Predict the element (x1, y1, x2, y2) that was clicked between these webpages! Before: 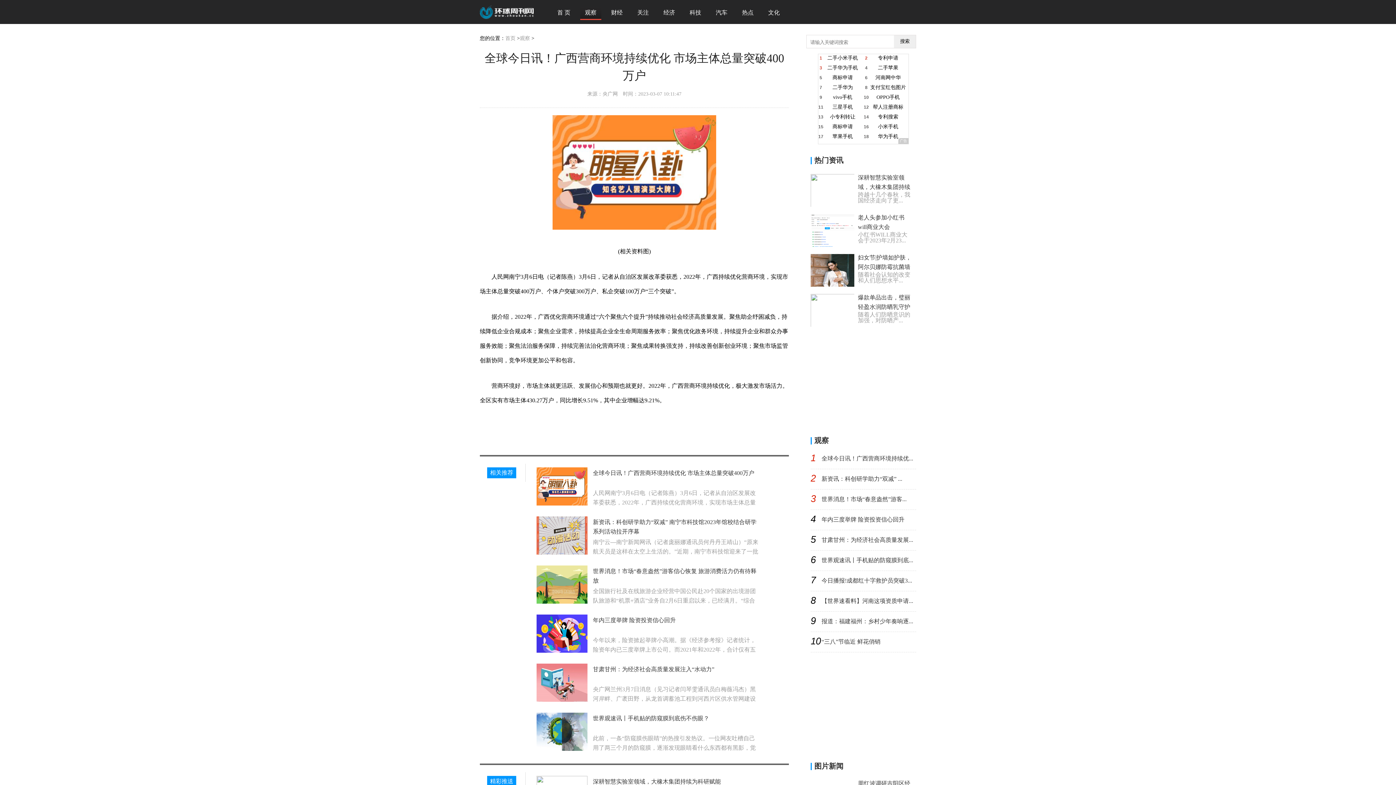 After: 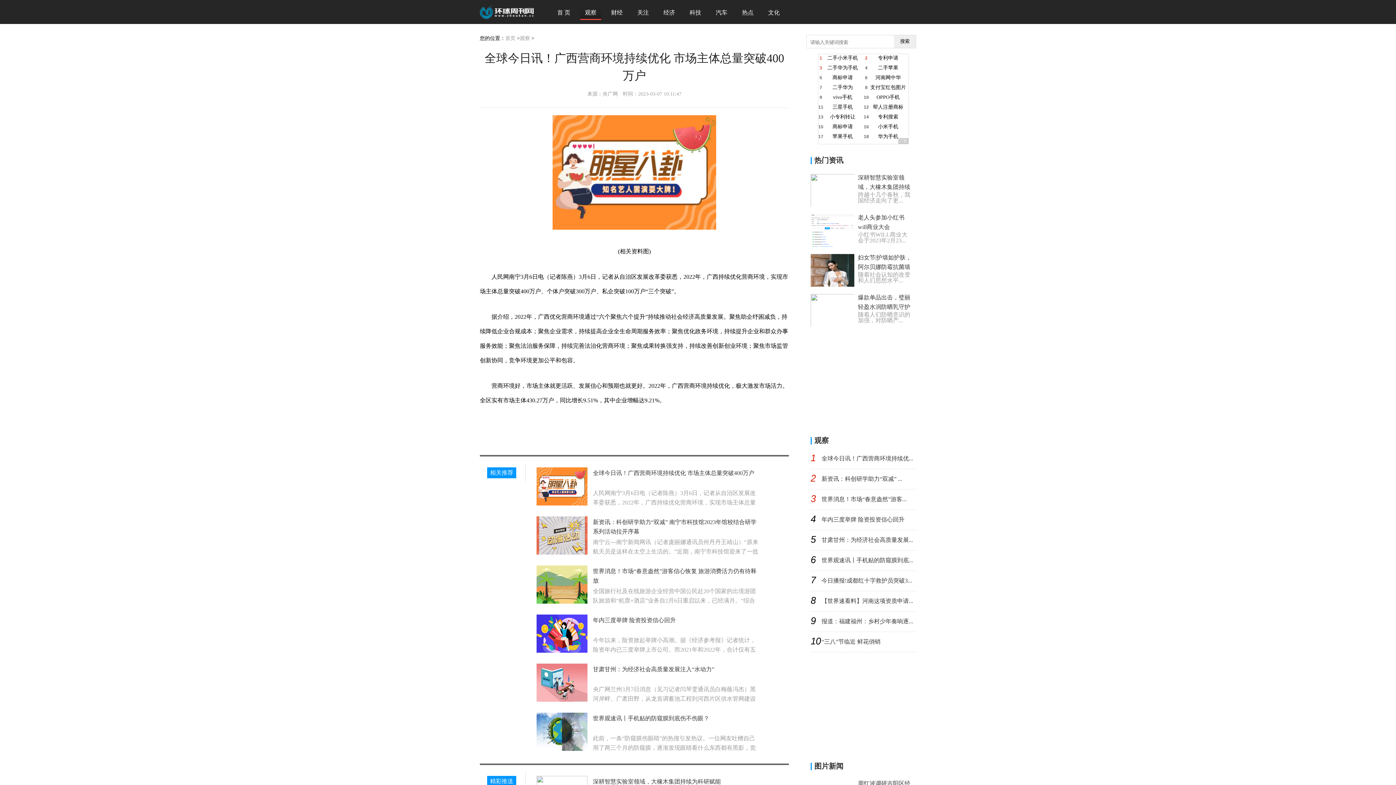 Action: label: 市场监管 bbox: (530, 423, 550, 428)